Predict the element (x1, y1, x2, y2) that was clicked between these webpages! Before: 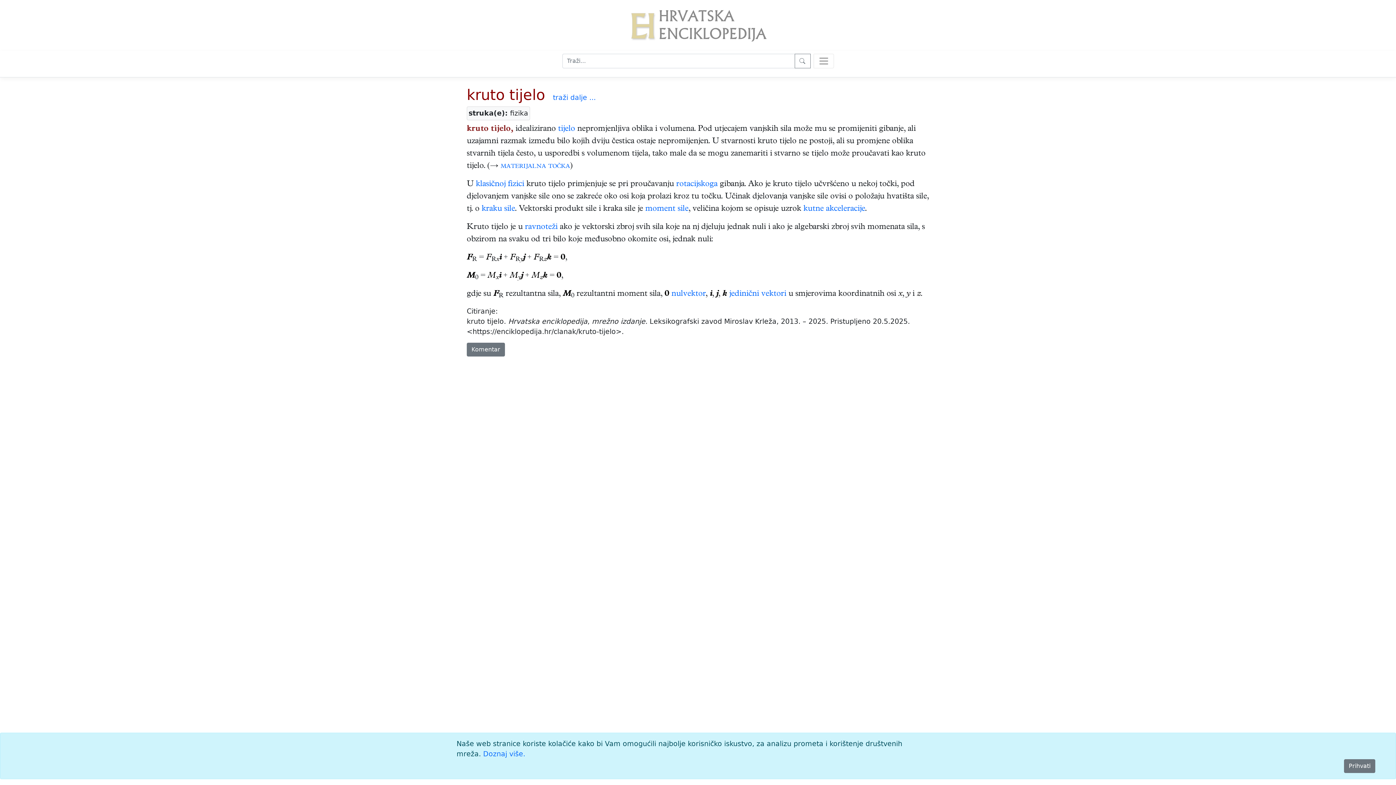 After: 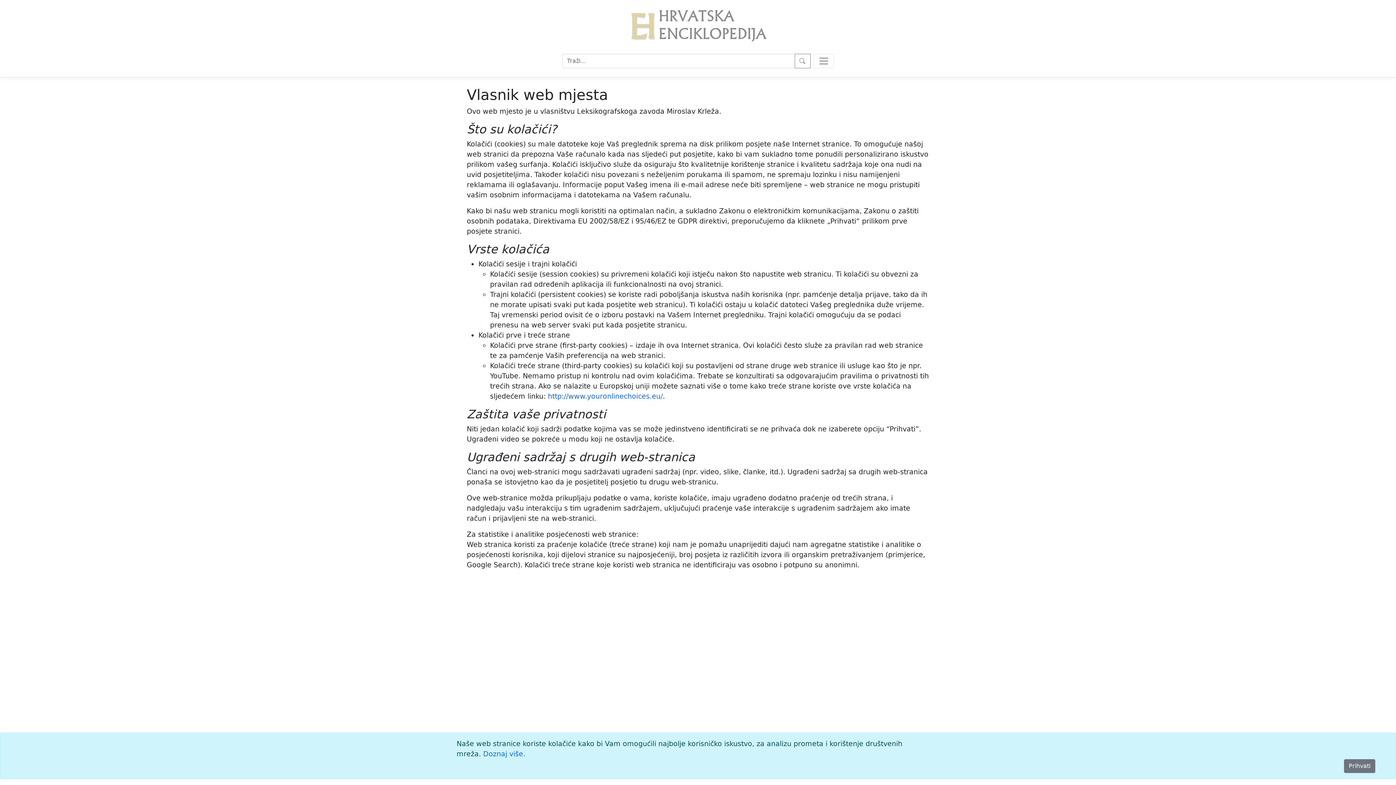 Action: bbox: (483, 750, 525, 758) label: Doznaj više.